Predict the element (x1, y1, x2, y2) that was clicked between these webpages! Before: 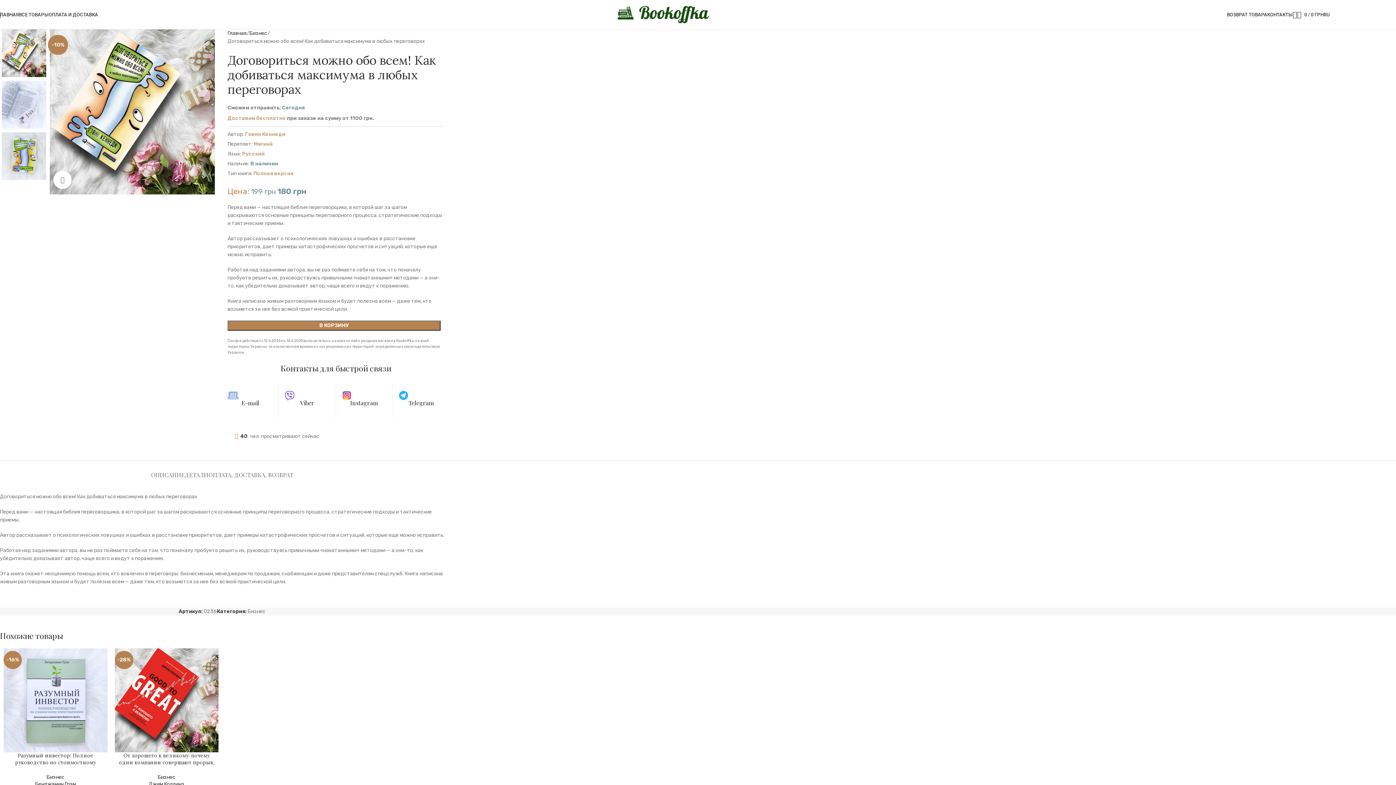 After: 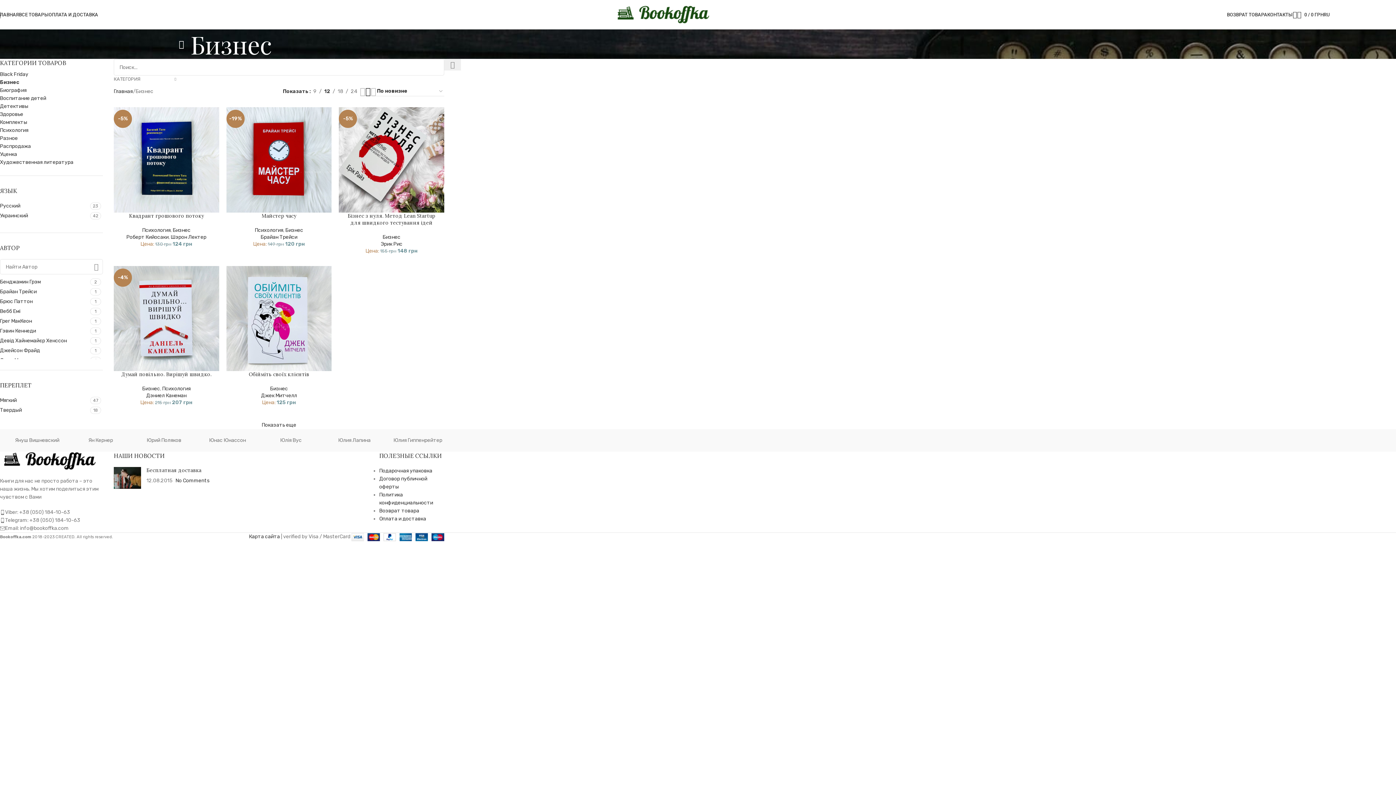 Action: label: Бизнес bbox: (157, 774, 175, 780)